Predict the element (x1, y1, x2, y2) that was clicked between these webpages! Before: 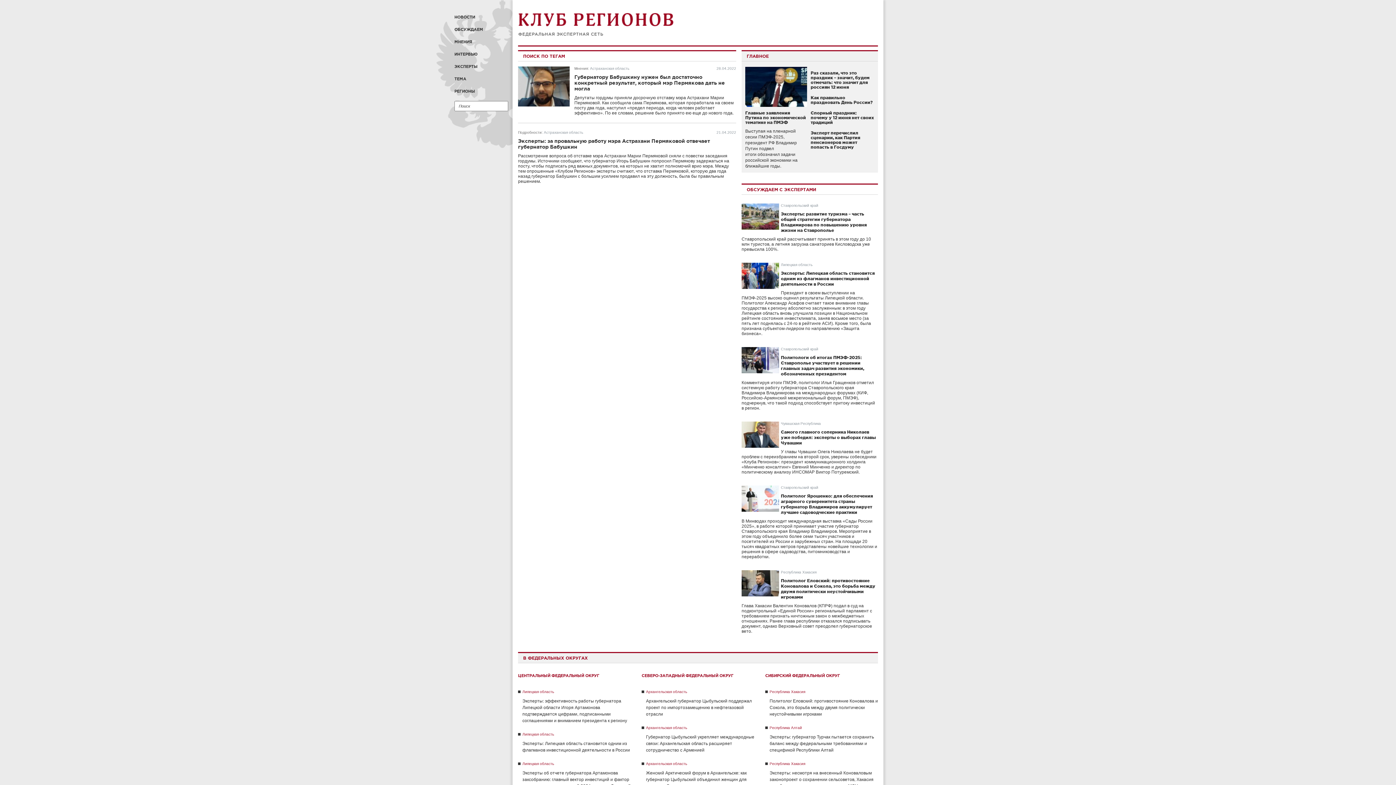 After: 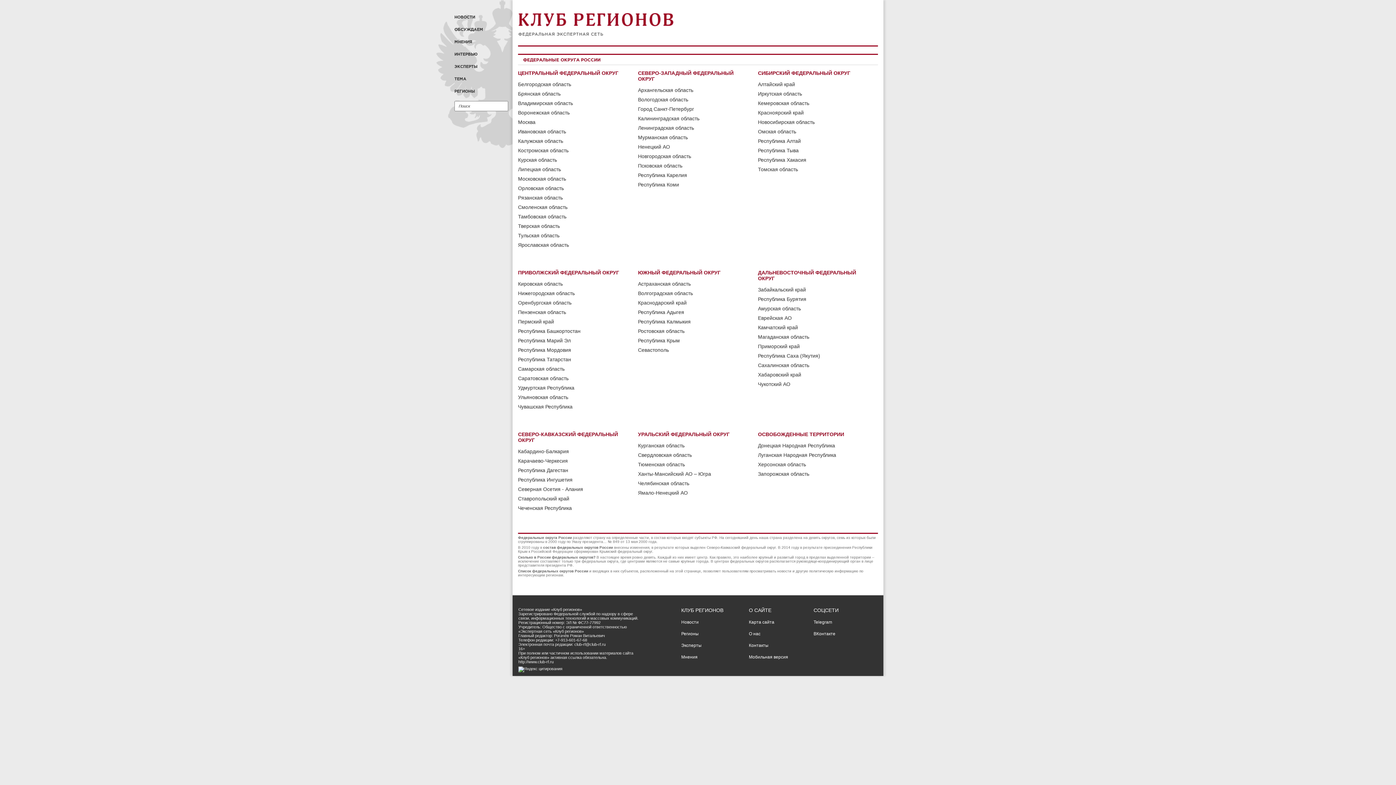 Action: bbox: (454, 89, 475, 93) label: РЕГИОНЫ